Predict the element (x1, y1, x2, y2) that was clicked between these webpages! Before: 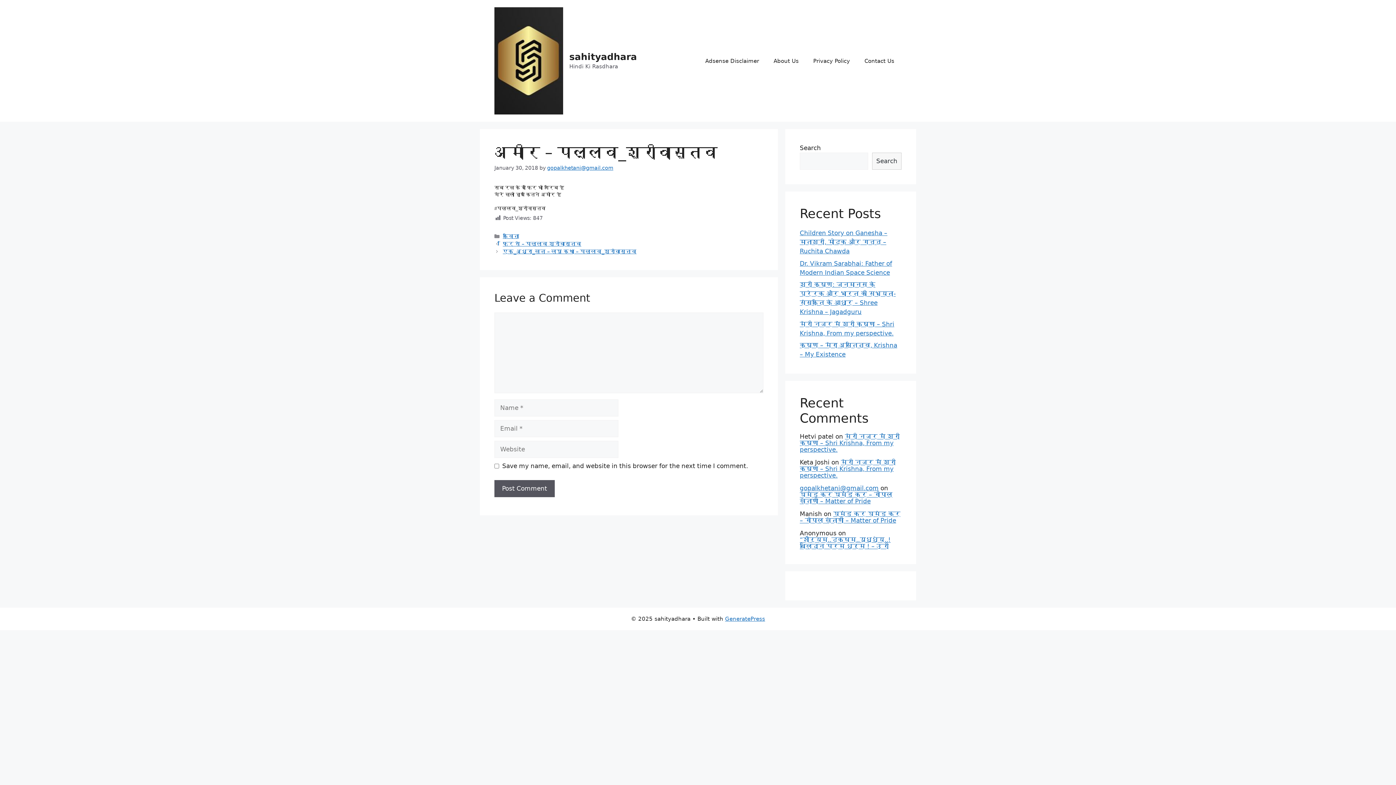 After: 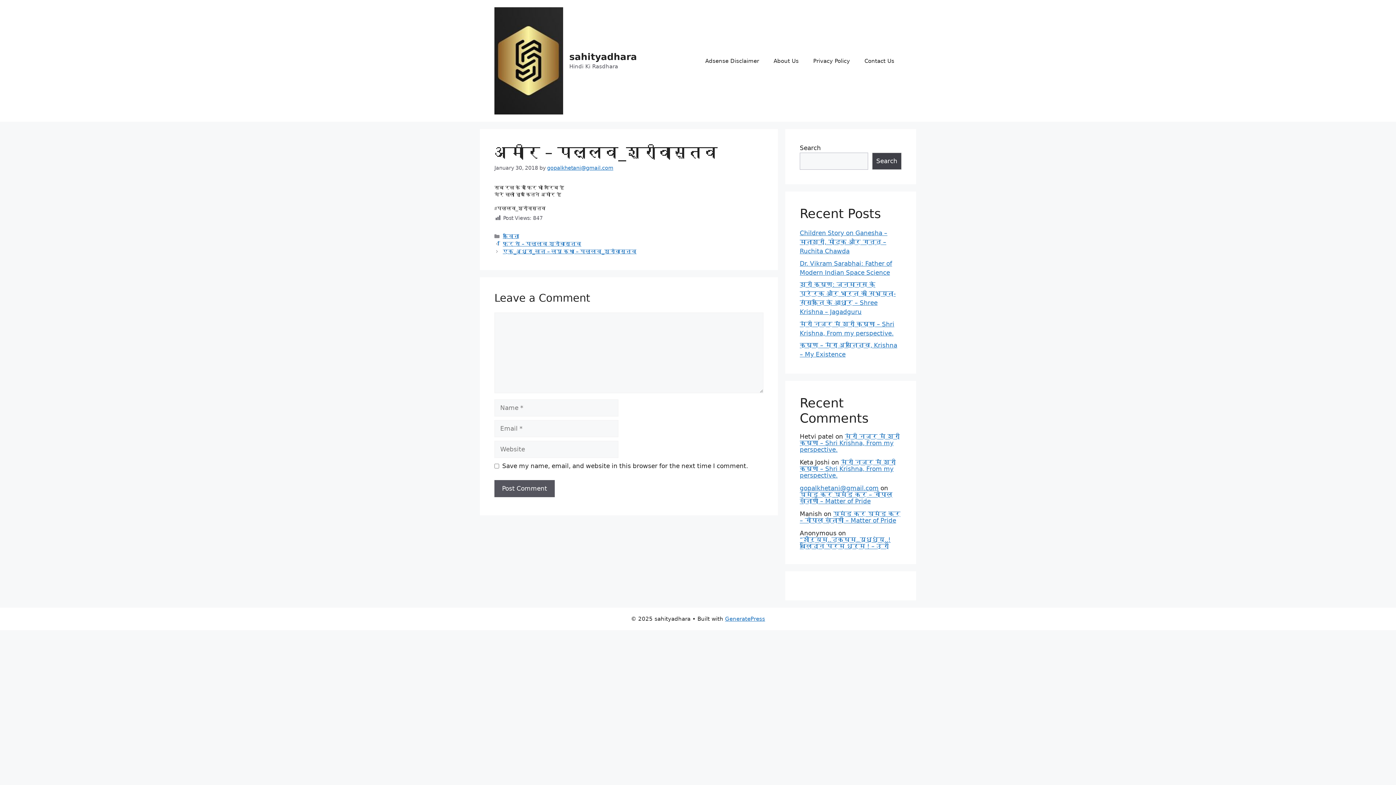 Action: label: Search bbox: (872, 152, 901, 169)